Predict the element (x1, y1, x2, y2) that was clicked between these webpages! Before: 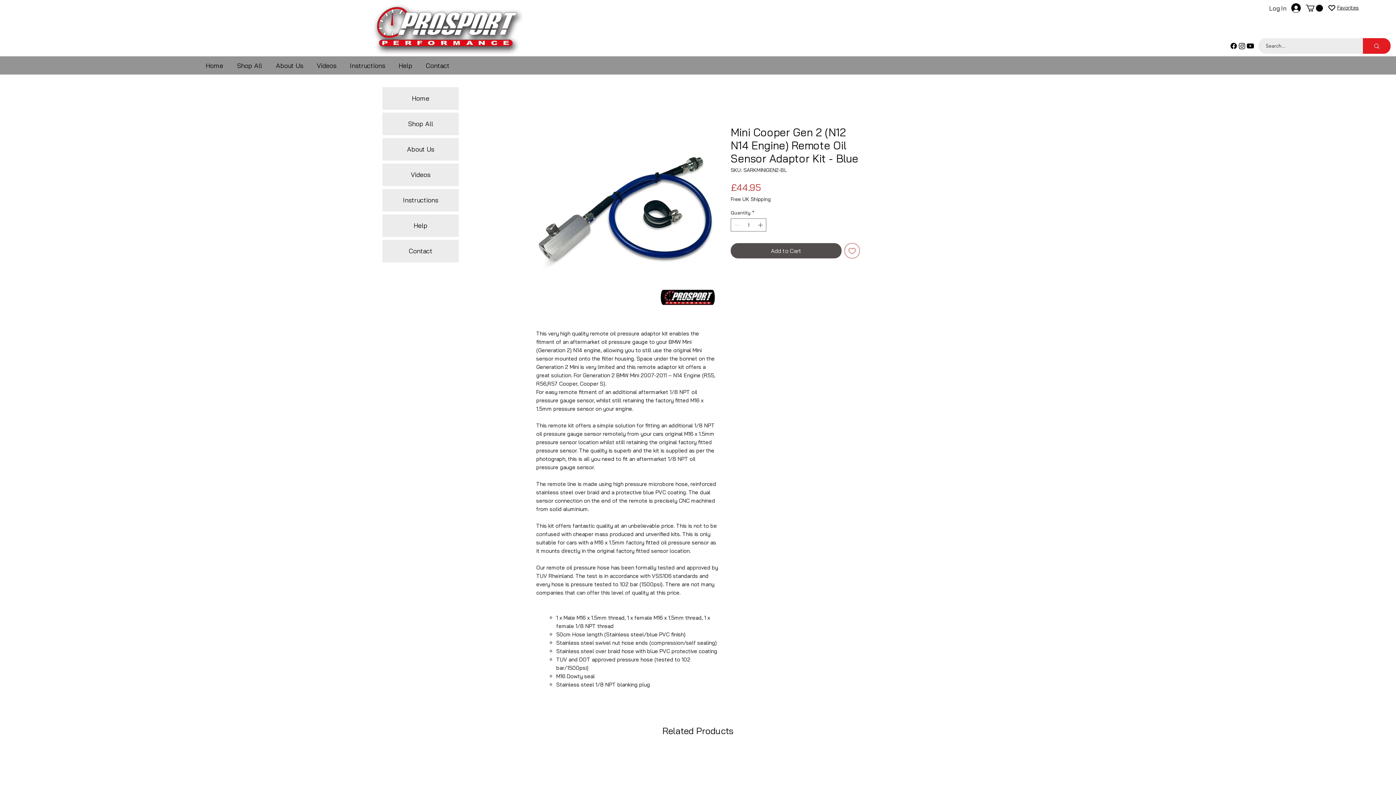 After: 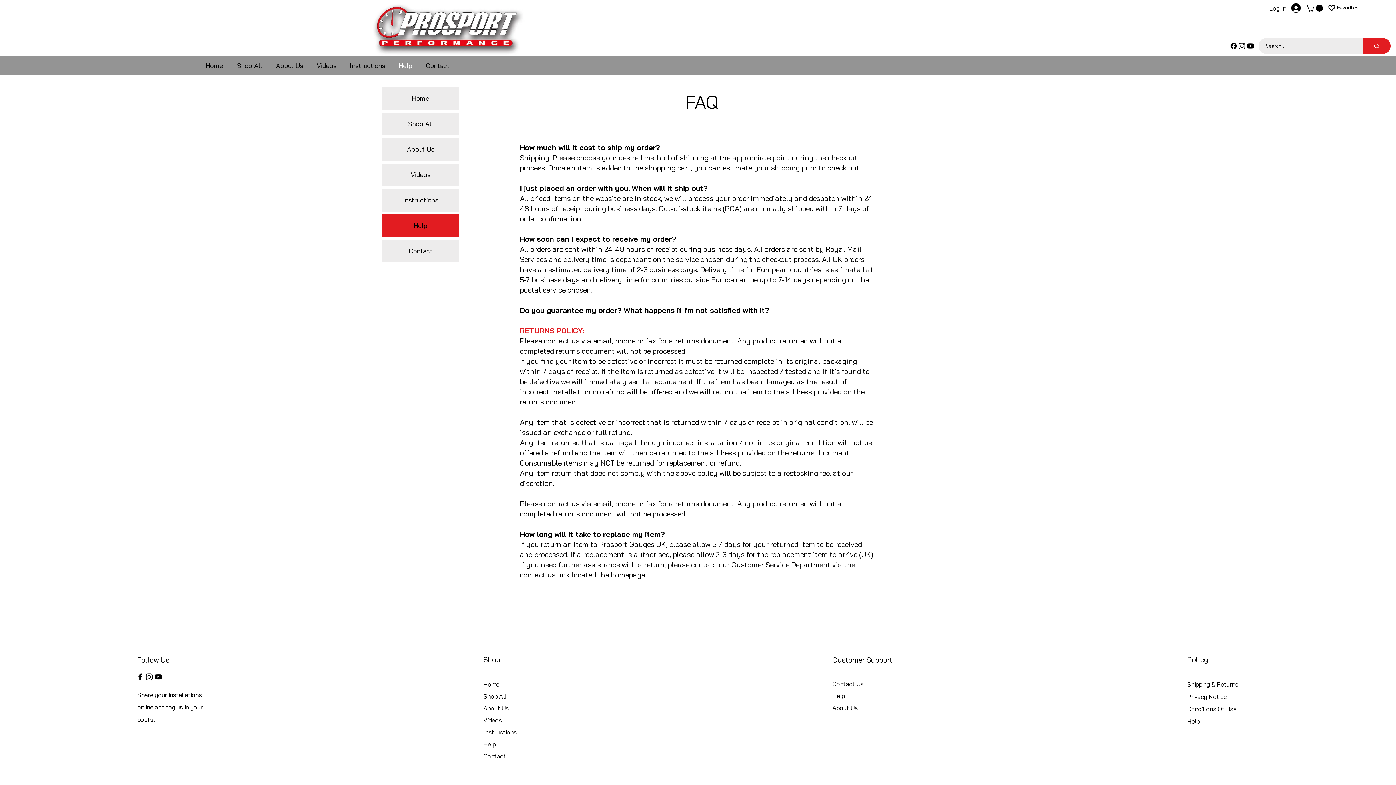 Action: bbox: (392, 56, 419, 74) label: Help